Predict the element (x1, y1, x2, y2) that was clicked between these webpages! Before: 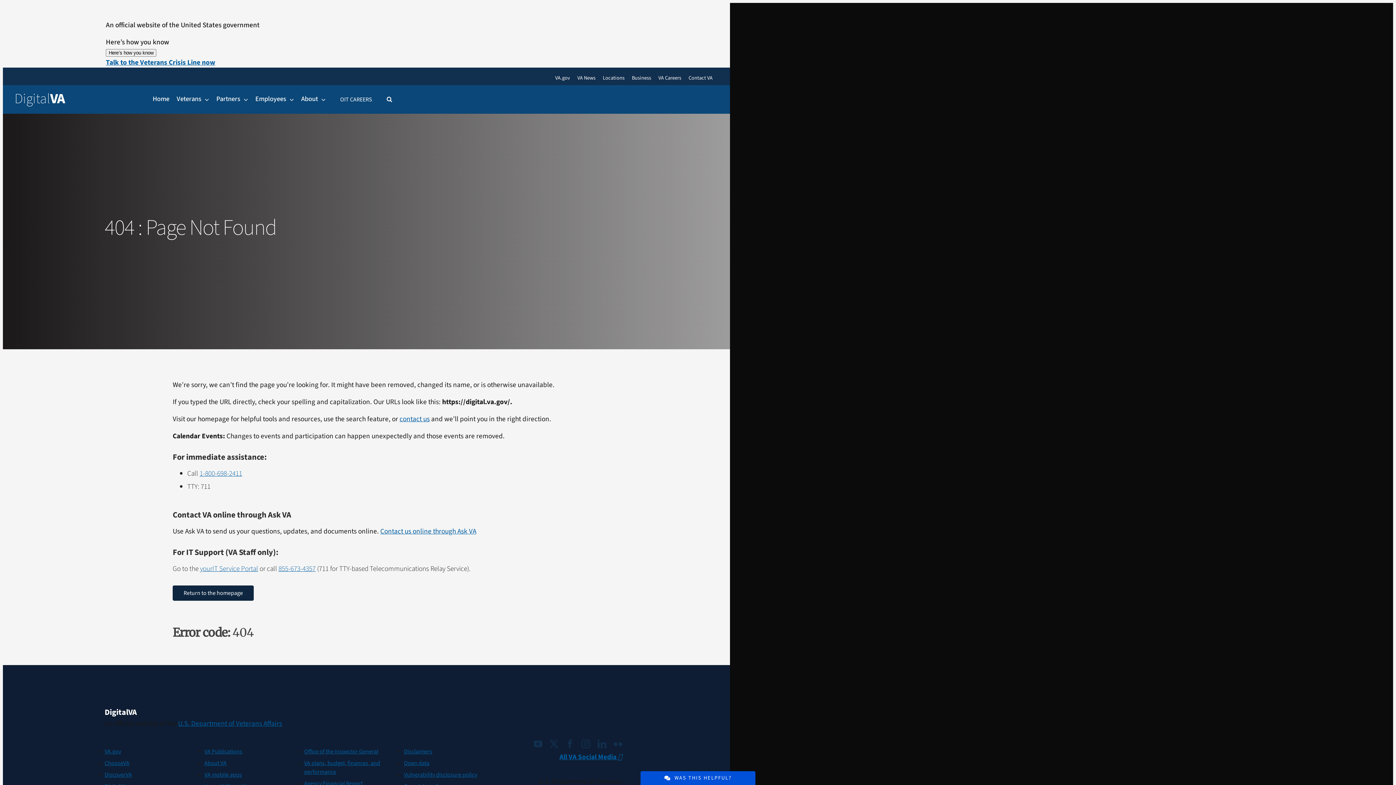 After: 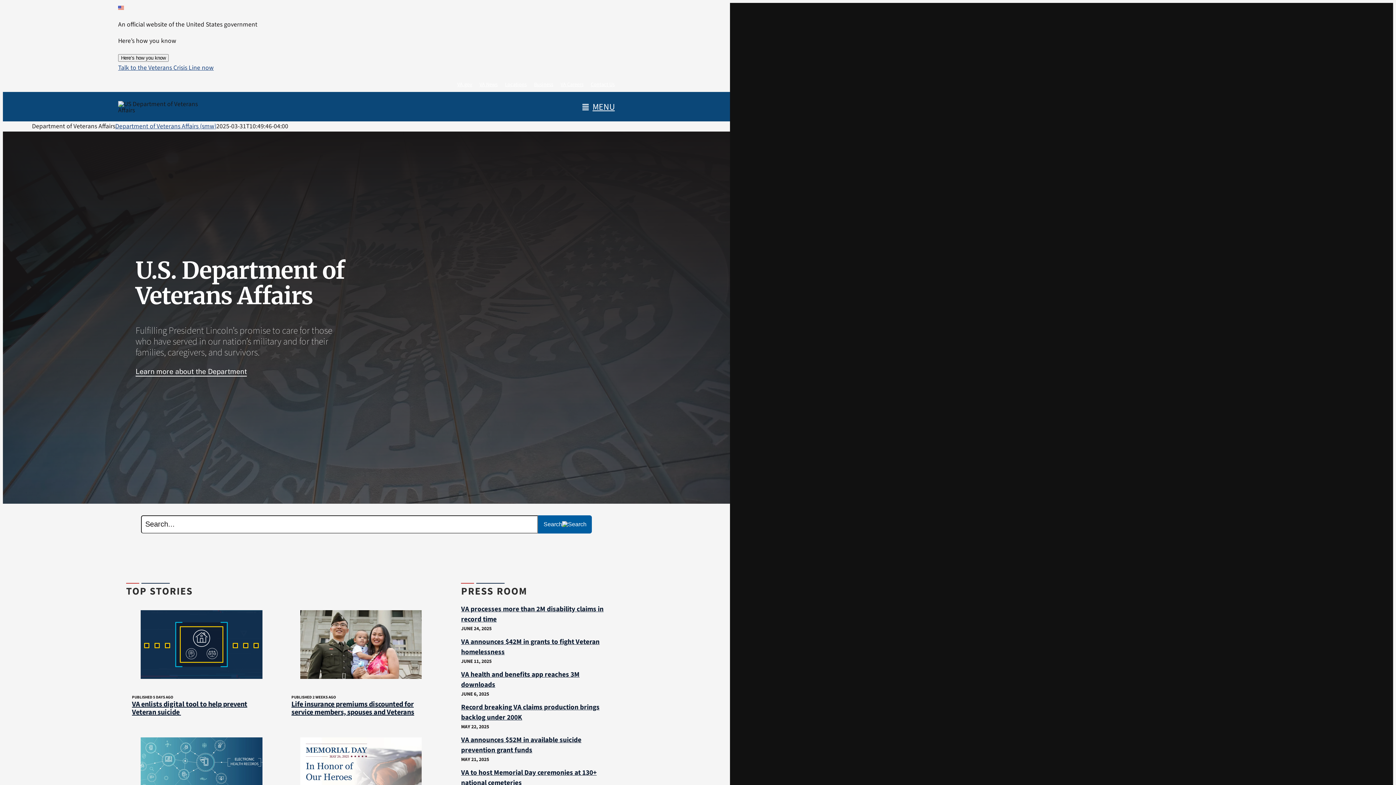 Action: bbox: (178, 719, 282, 729) label: U.S. Department of Veterans Affairs